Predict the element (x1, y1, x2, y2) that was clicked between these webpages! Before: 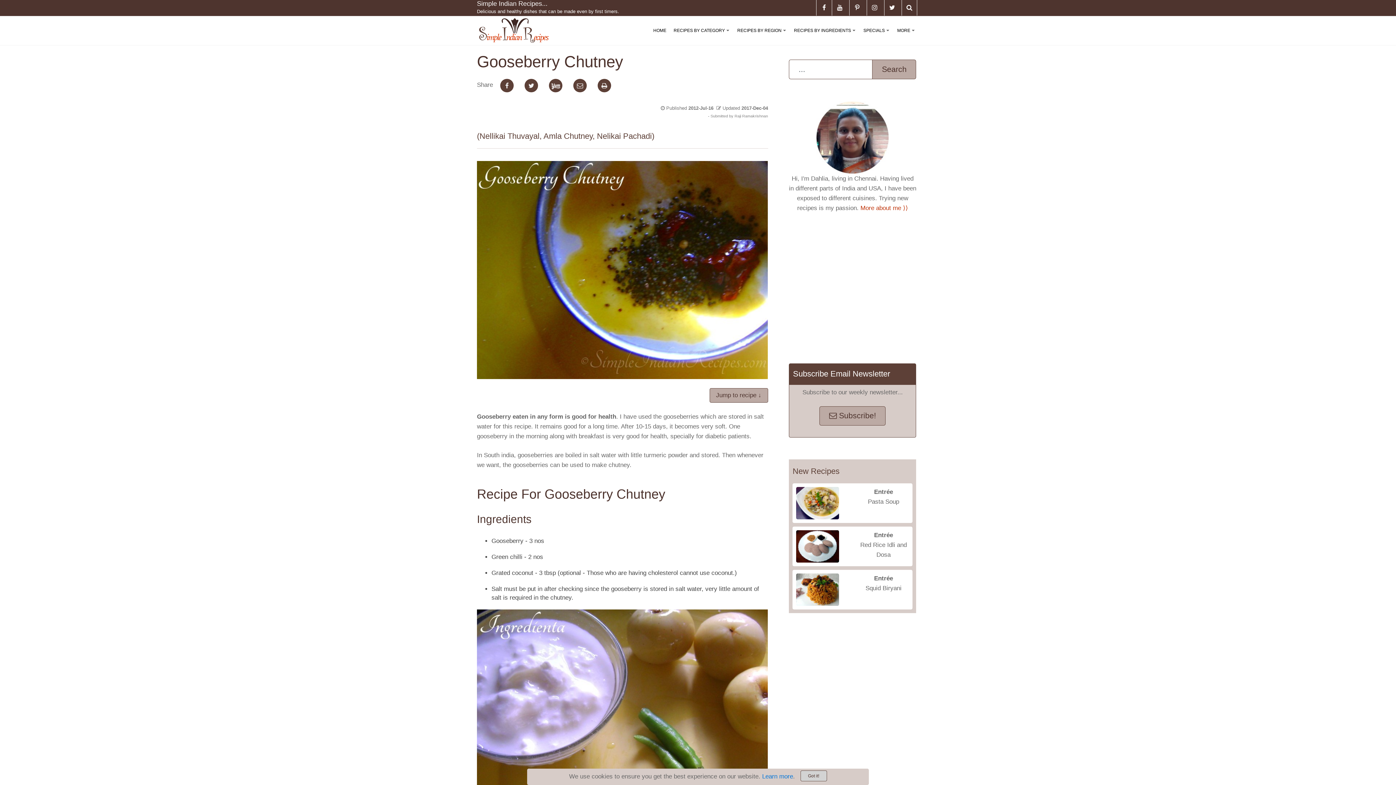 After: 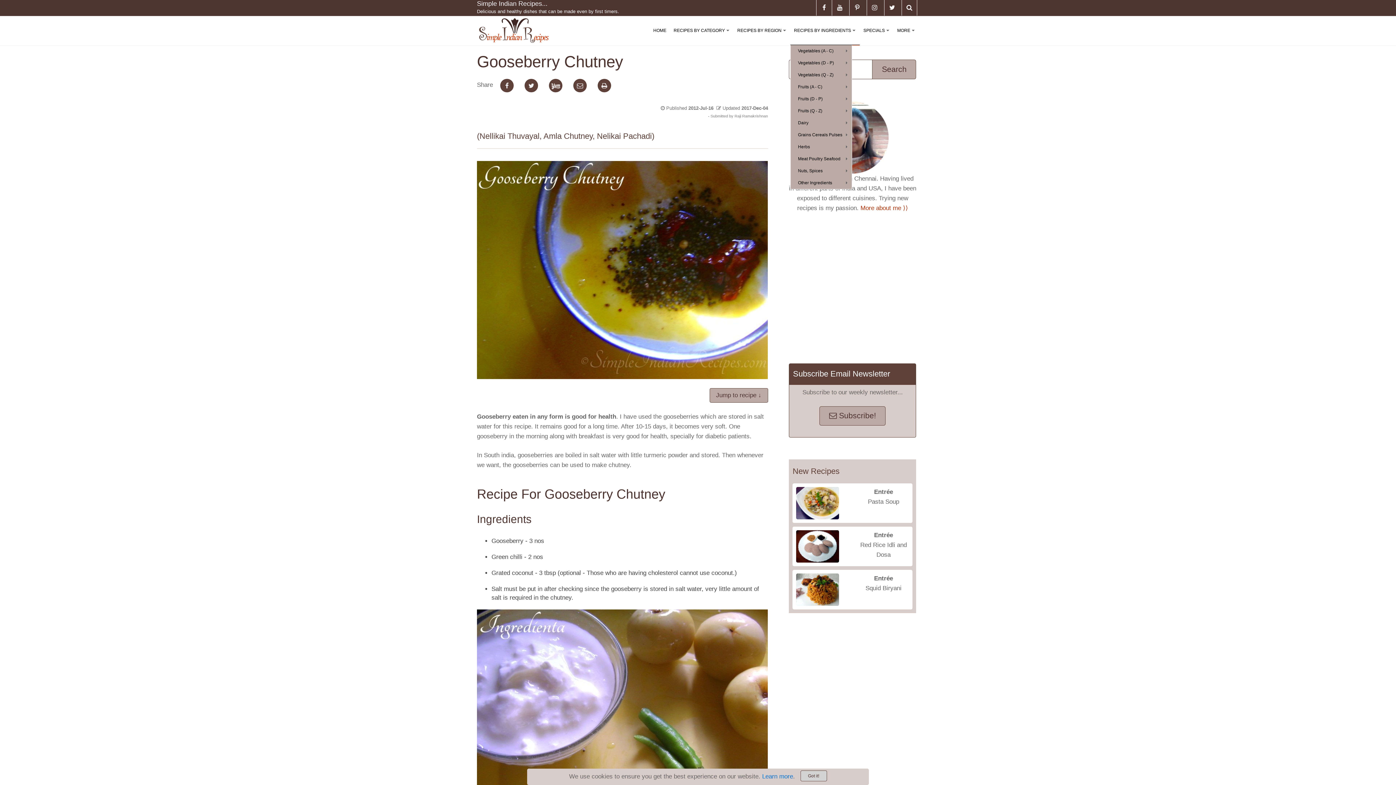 Action: bbox: (790, 16, 860, 45) label: +
RECIPES BY INGREDIENTS